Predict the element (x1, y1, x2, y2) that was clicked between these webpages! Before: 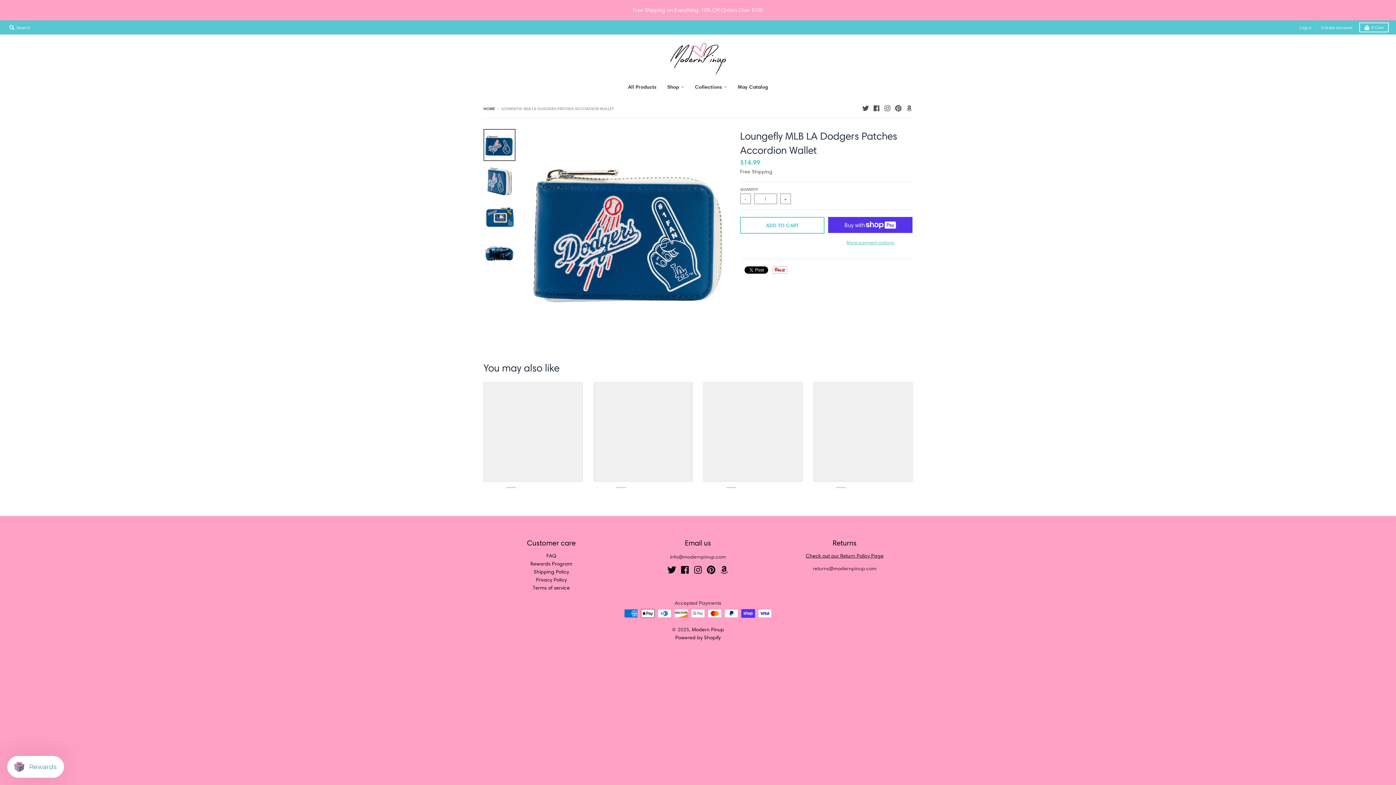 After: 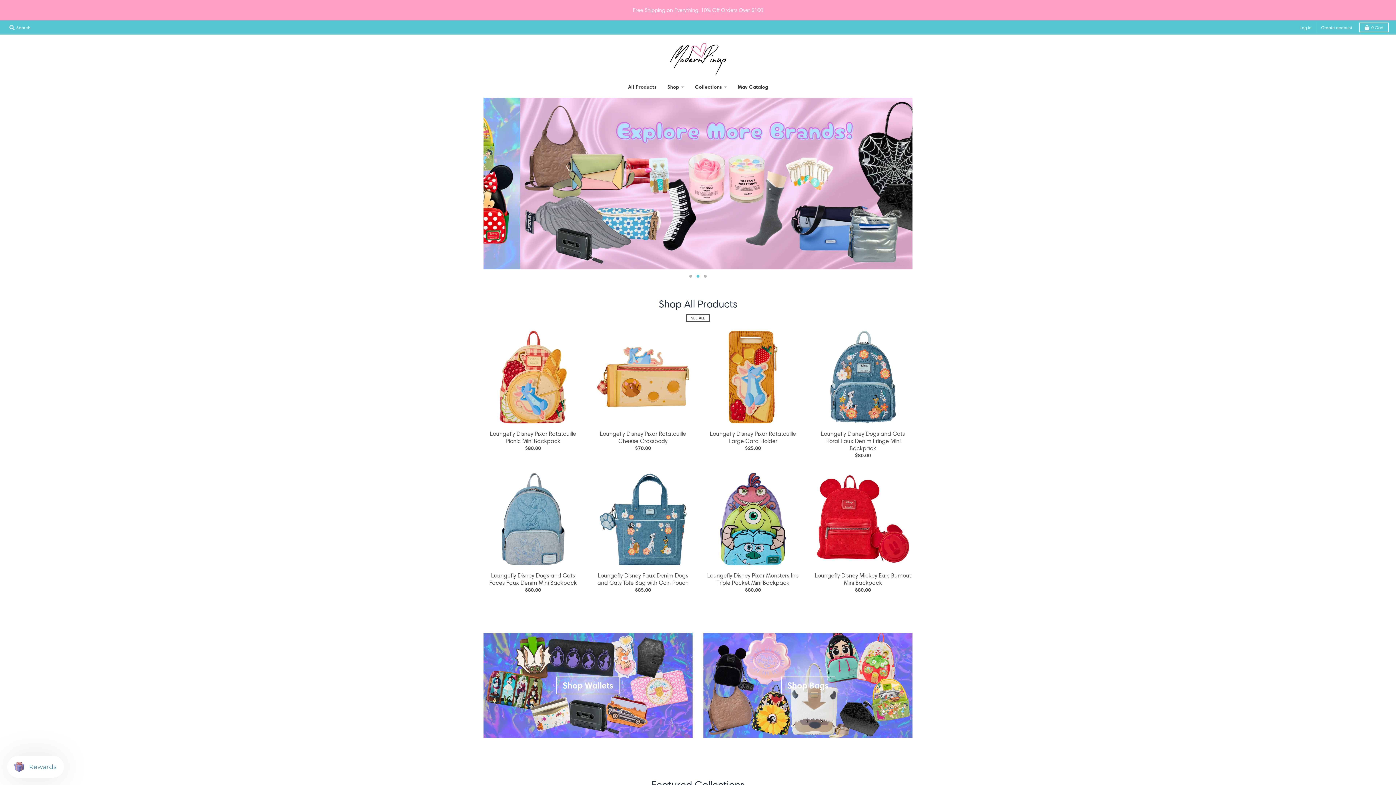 Action: label: Modern Pinup bbox: (692, 626, 724, 633)